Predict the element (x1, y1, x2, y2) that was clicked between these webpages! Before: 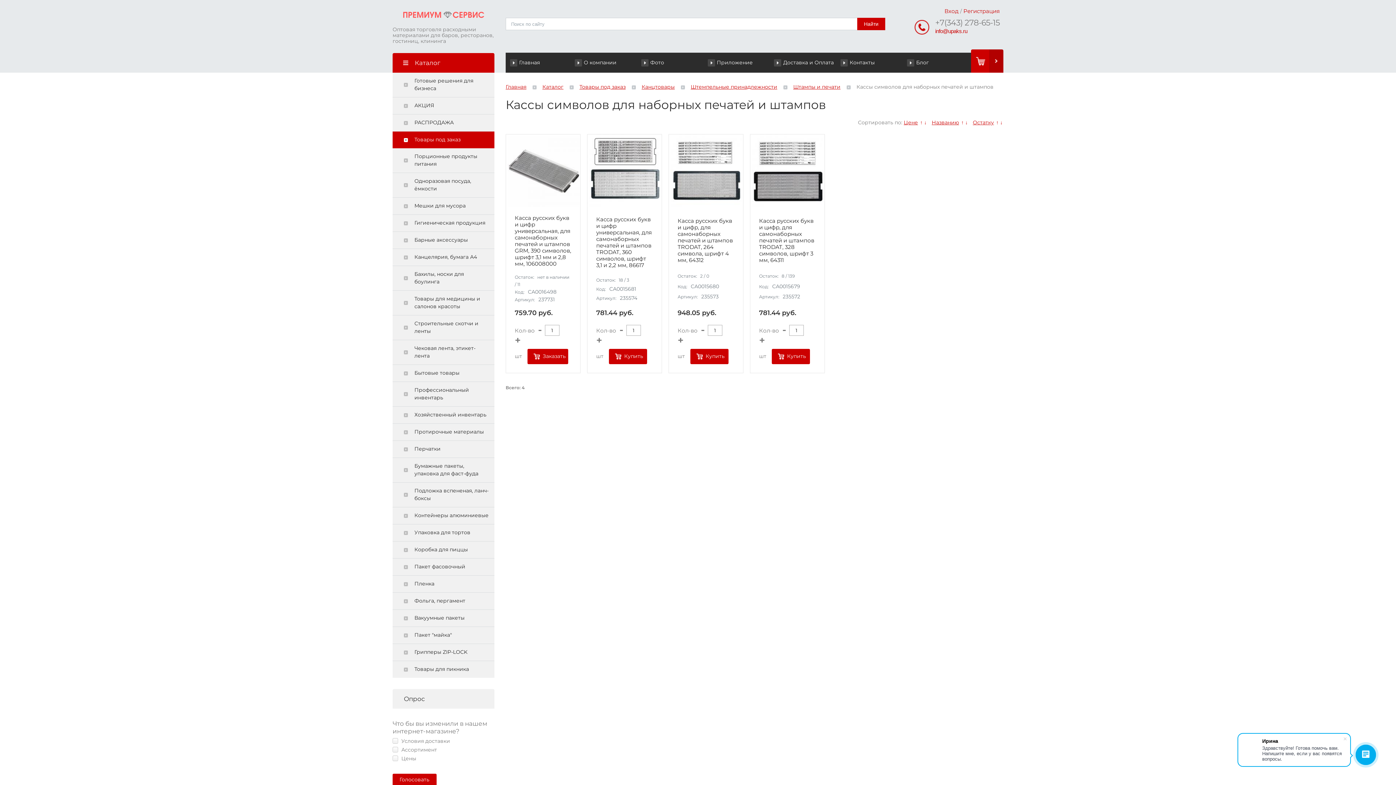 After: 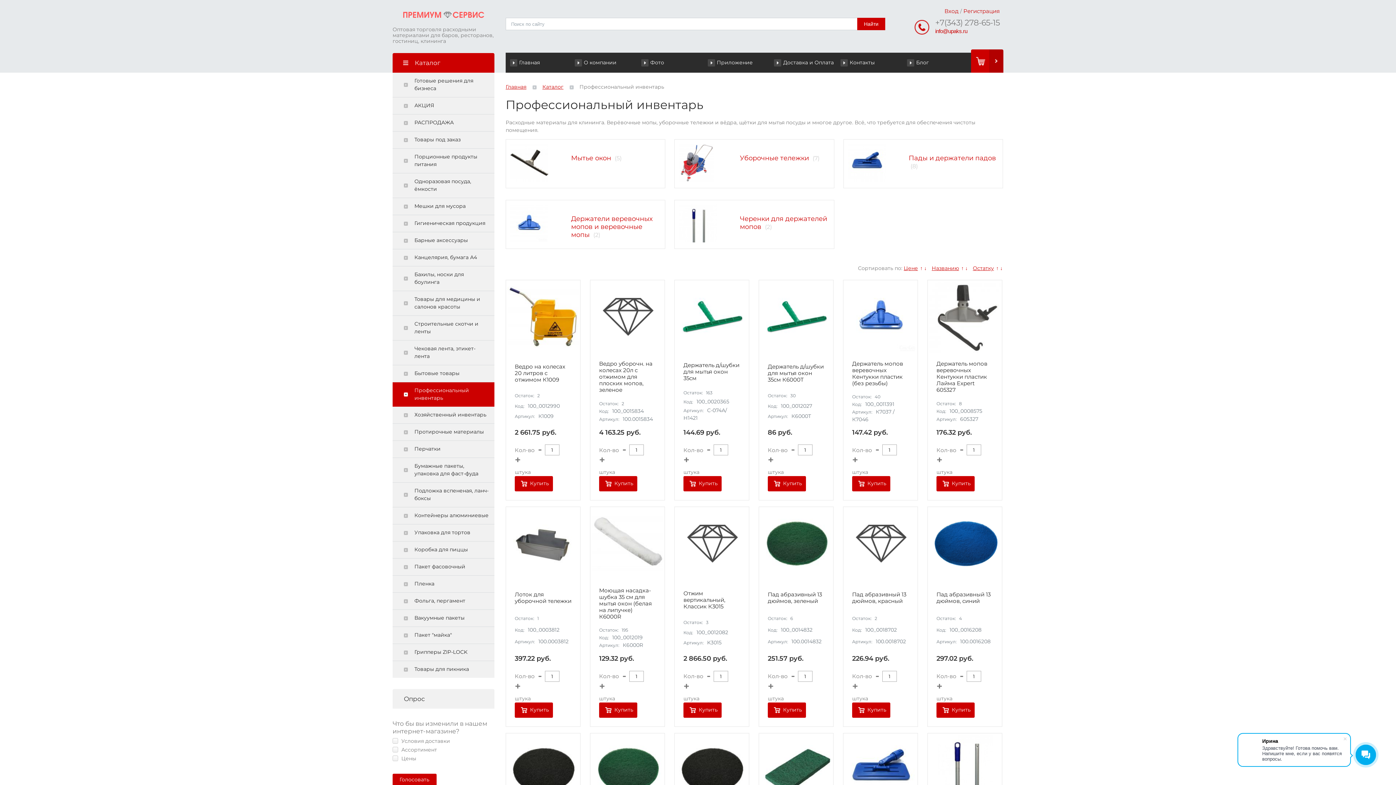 Action: label: Профессиональный инвентарь bbox: (392, 382, 494, 406)